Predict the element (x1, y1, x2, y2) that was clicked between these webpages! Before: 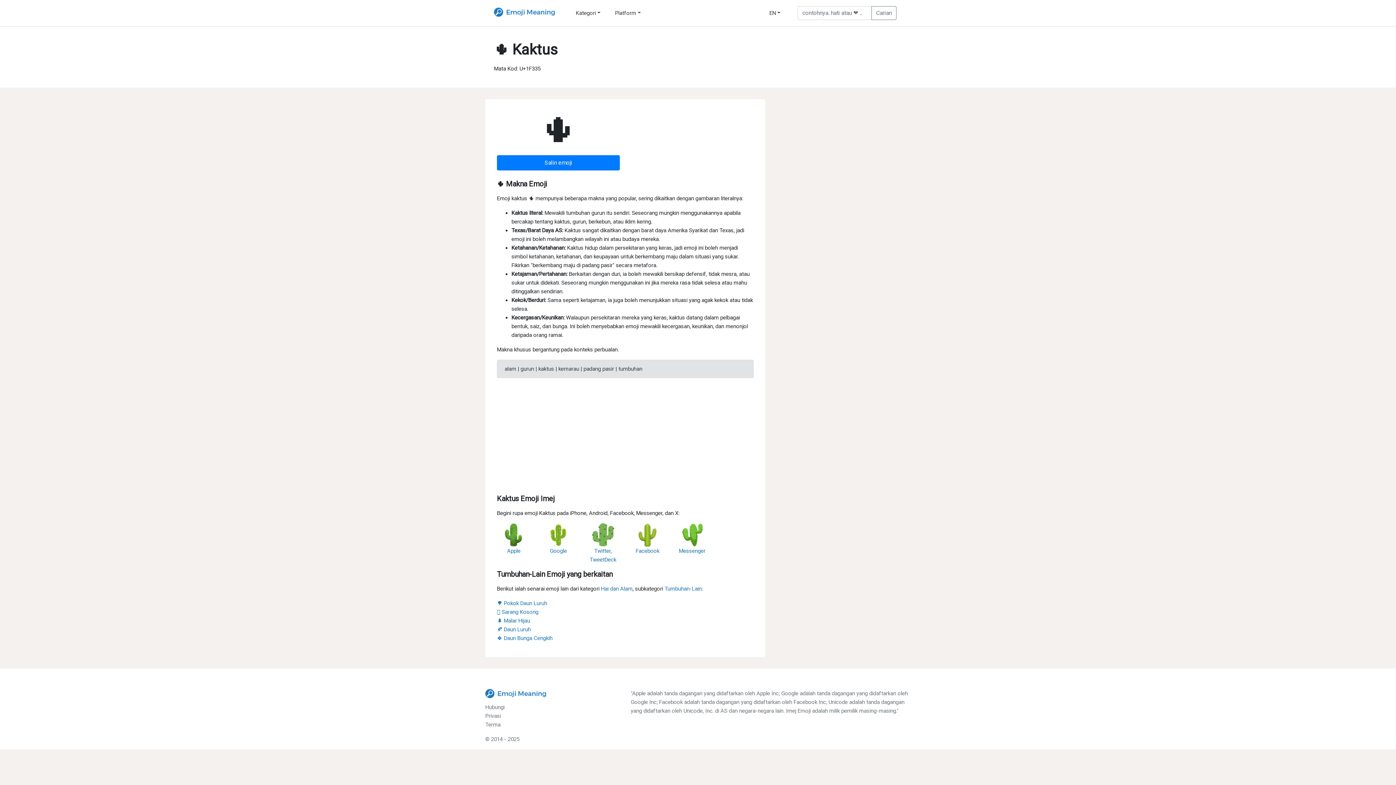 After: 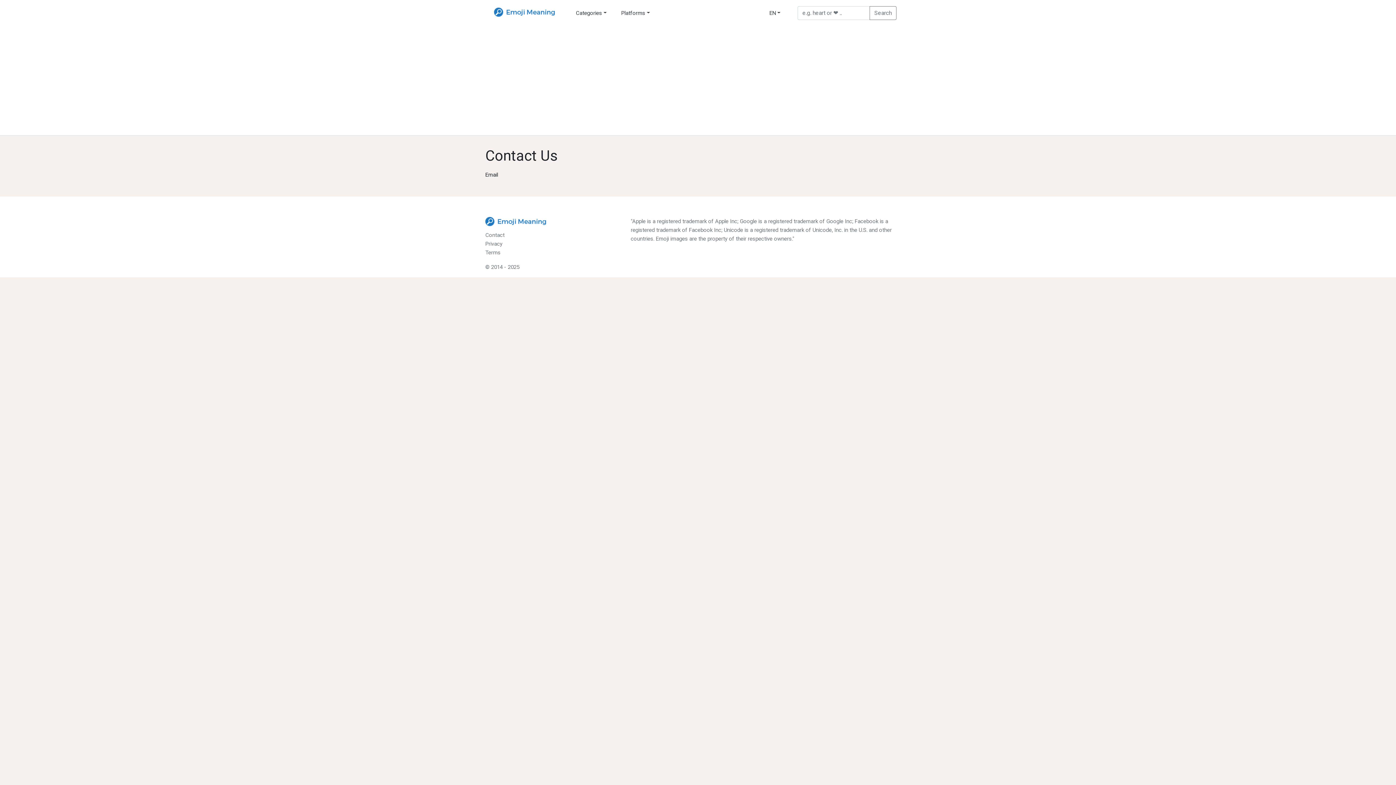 Action: label: Hubungi bbox: (485, 704, 504, 710)